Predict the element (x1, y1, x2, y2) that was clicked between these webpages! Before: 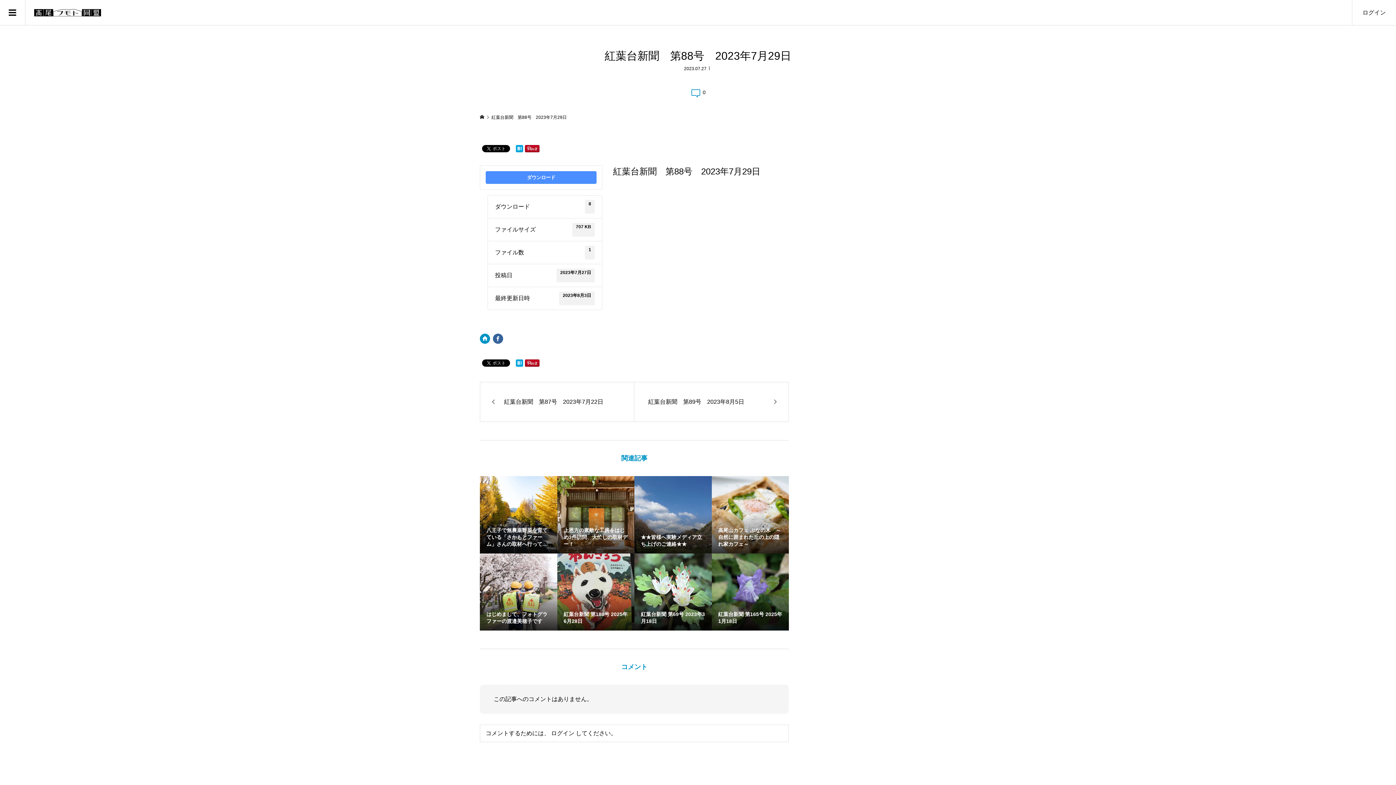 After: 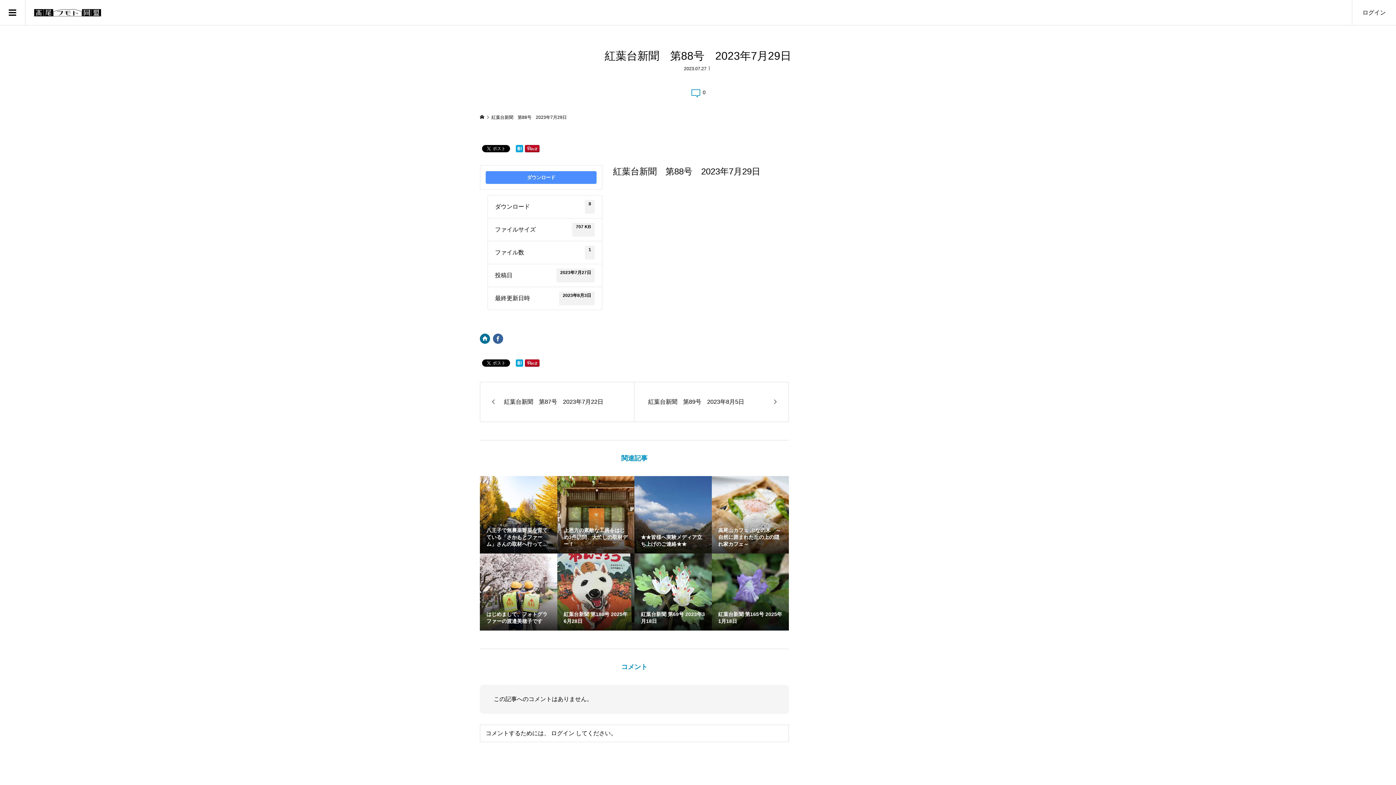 Action: bbox: (480, 333, 490, 344)